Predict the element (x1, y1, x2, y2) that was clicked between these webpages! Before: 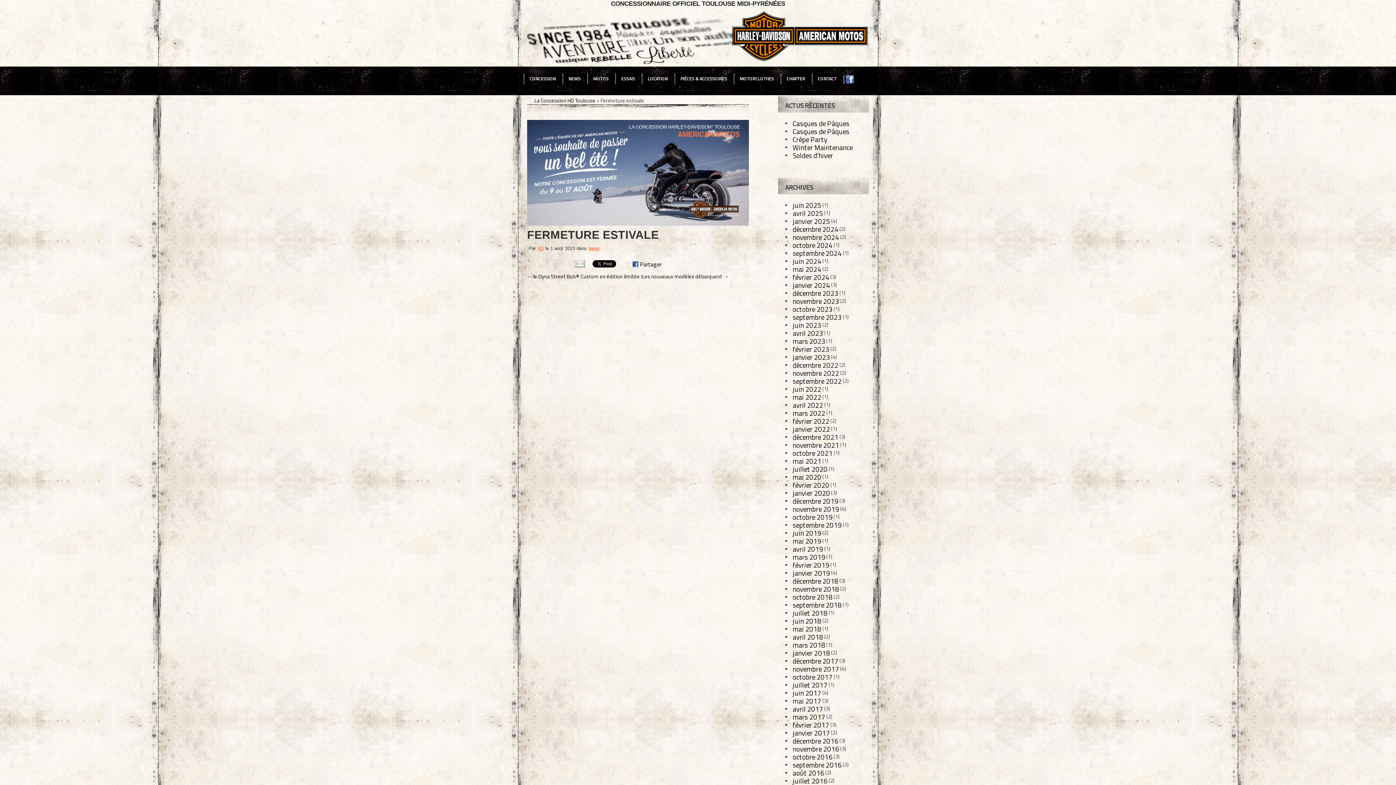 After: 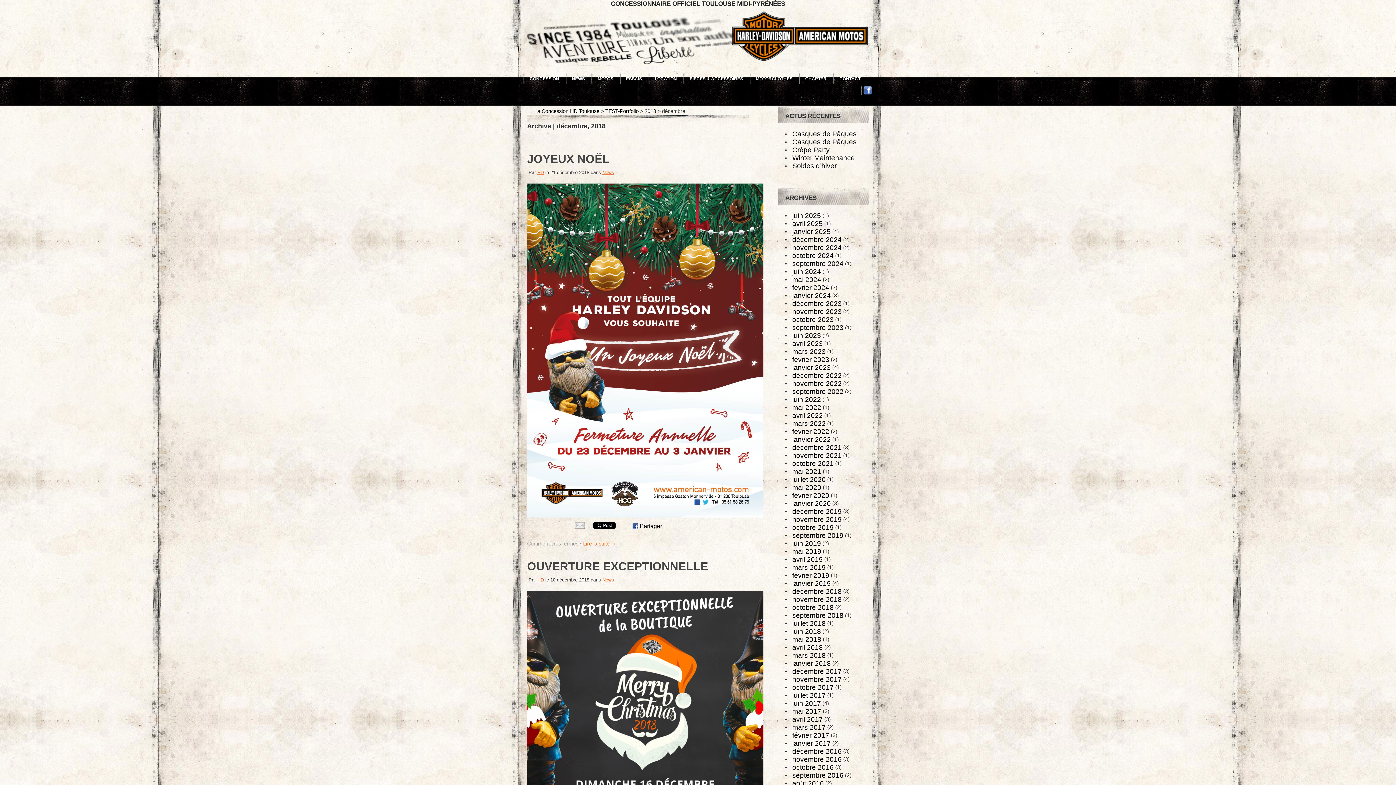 Action: bbox: (792, 576, 838, 586) label: décembre 2018